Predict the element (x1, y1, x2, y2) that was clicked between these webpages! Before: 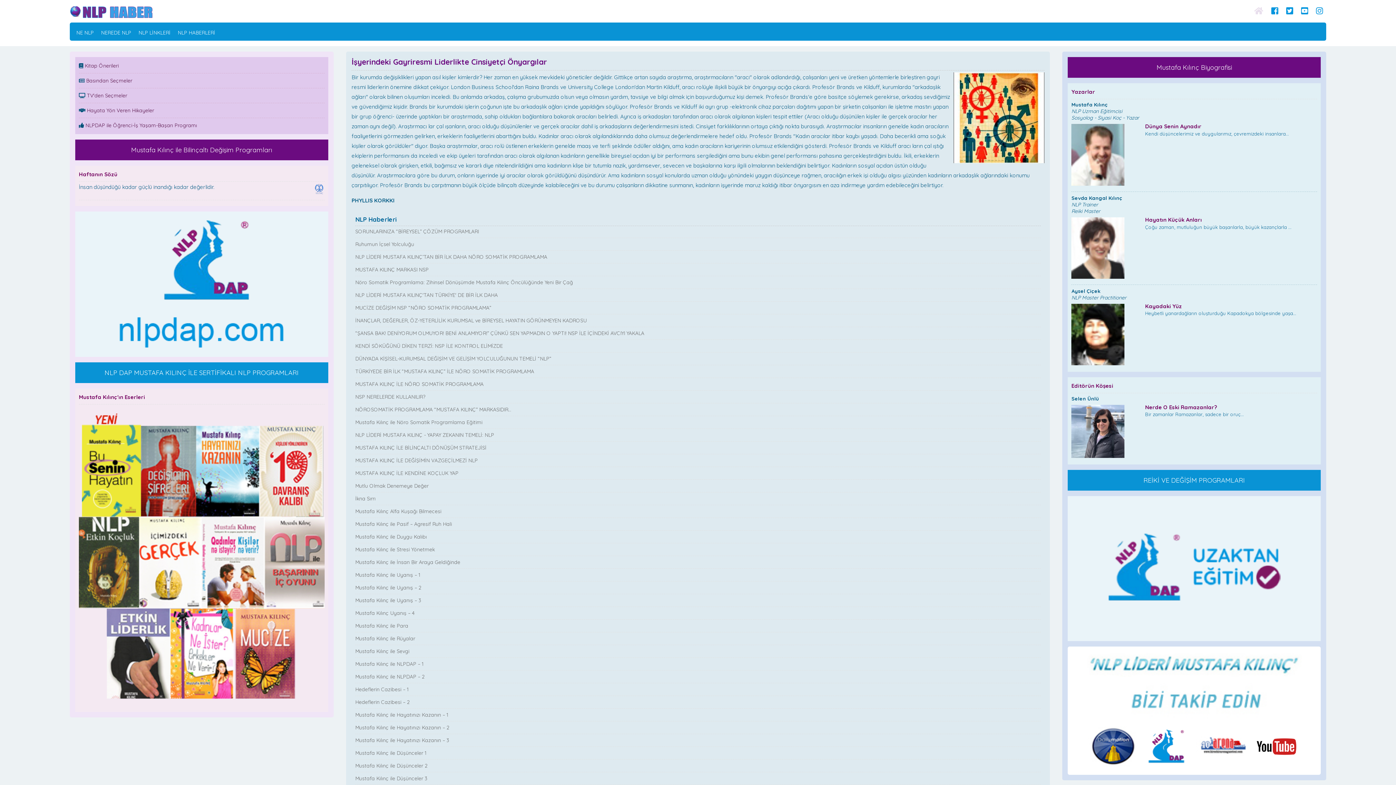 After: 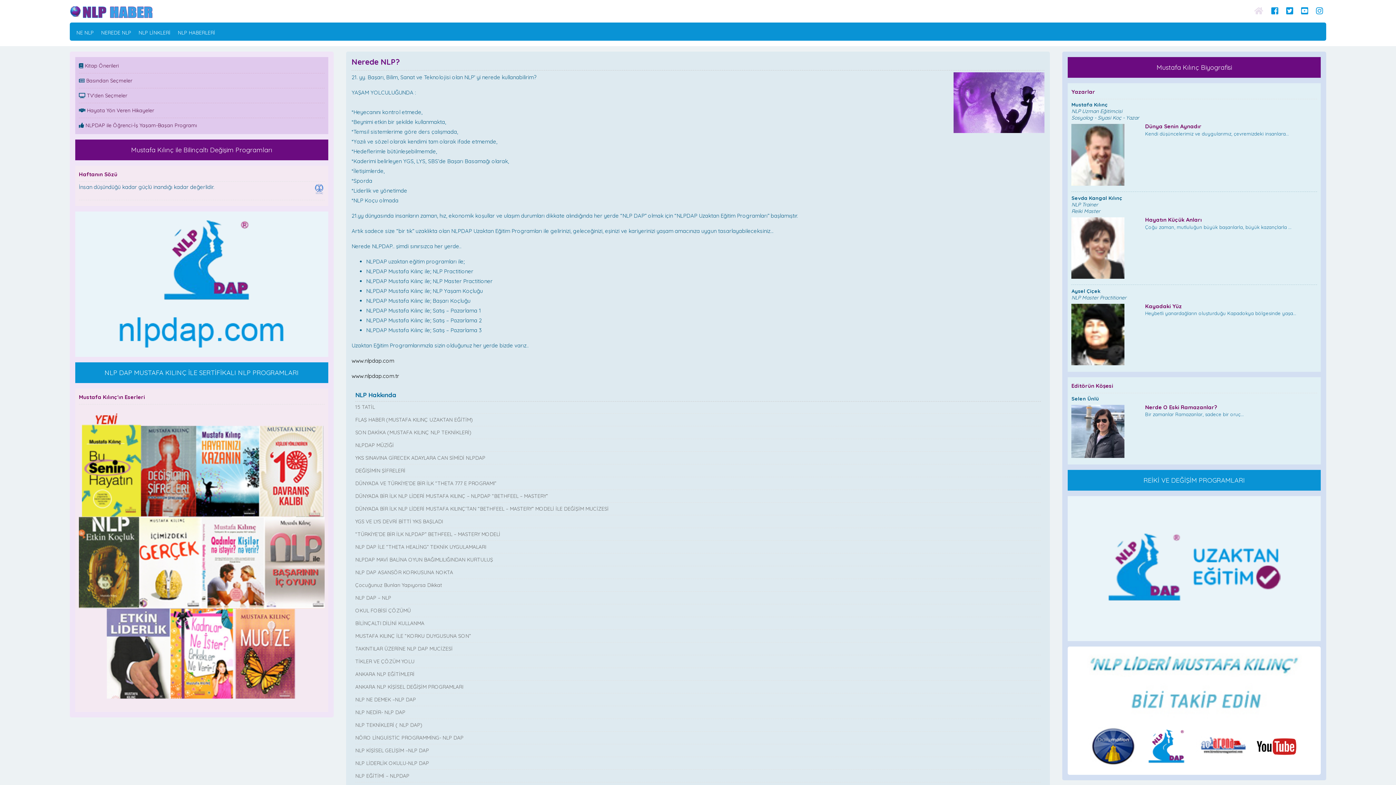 Action: bbox: (99, 26, 133, 39) label: NEREDE NLP